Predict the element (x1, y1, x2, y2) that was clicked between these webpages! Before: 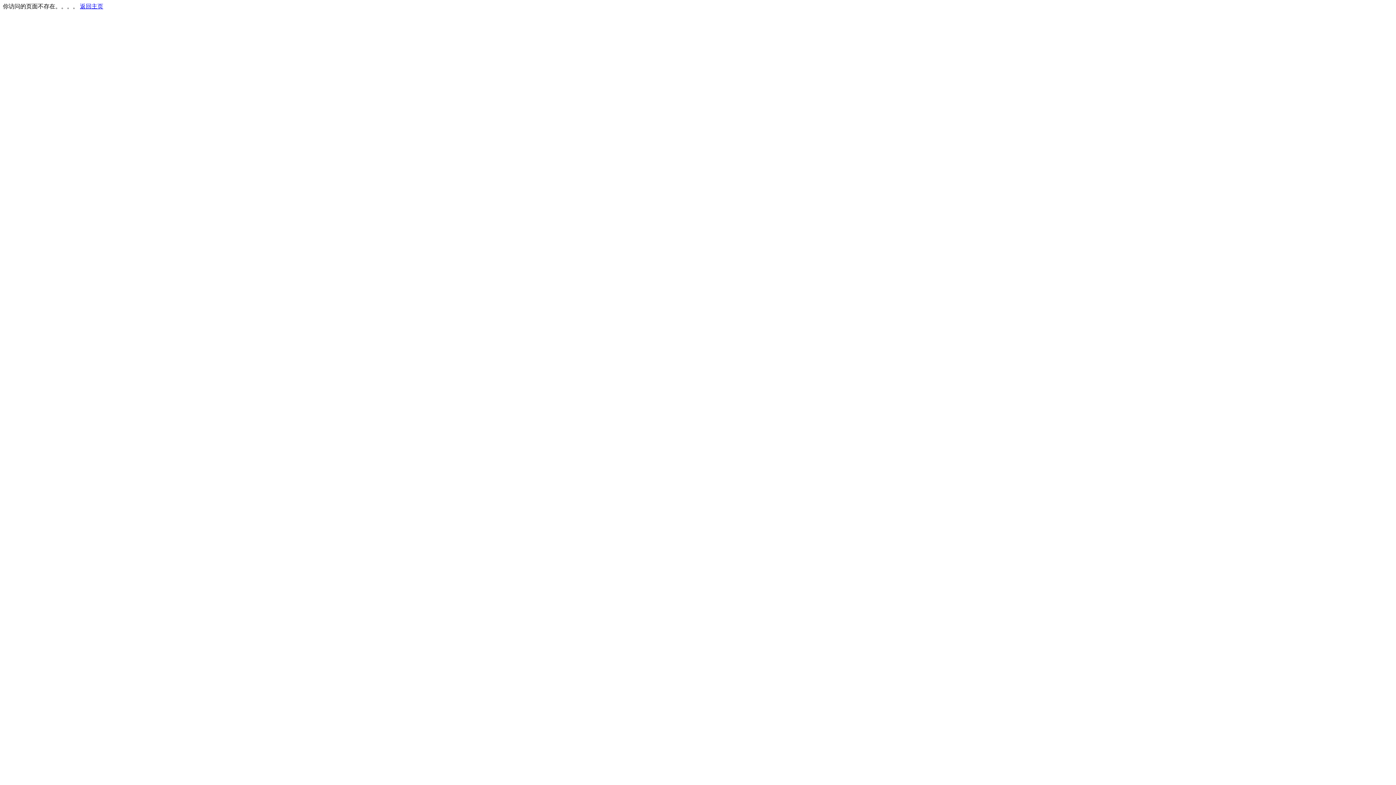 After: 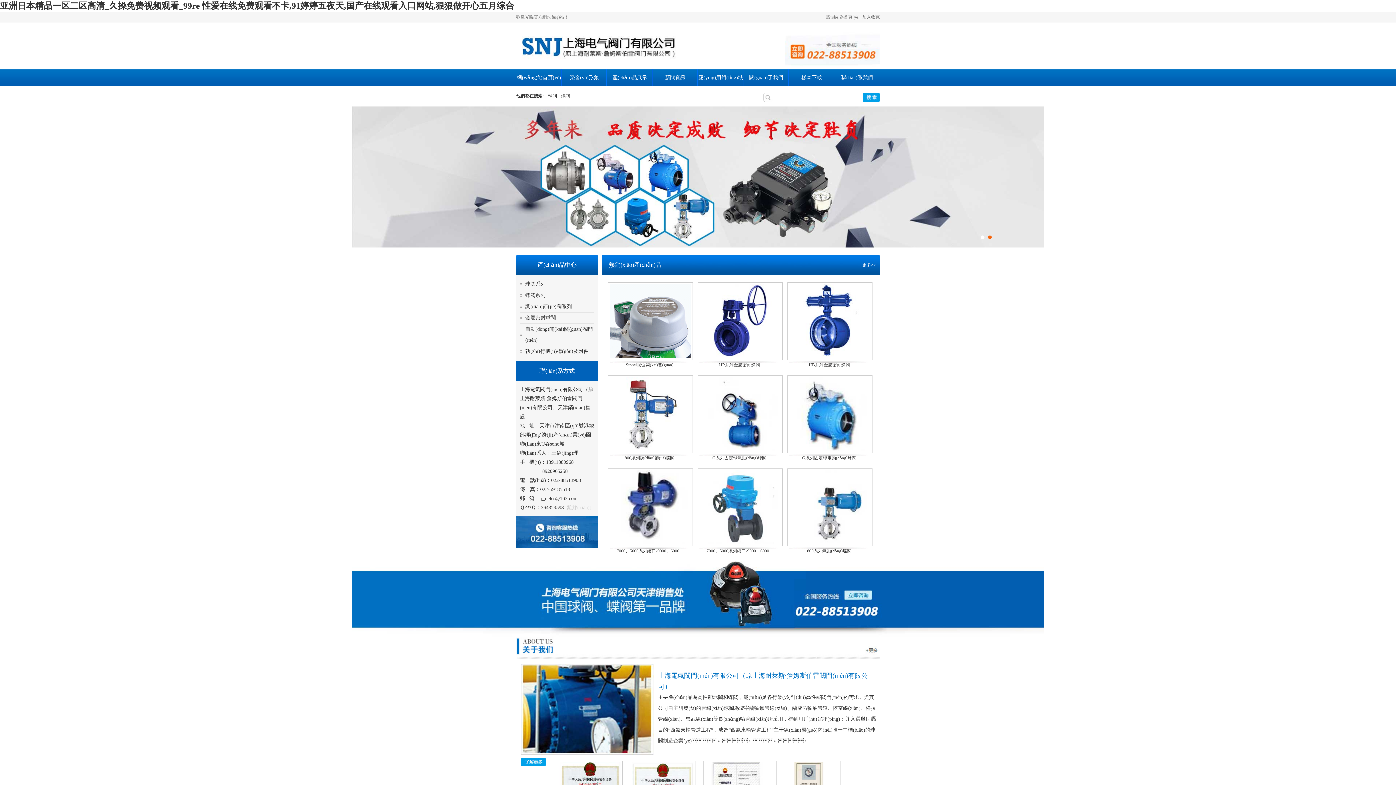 Action: bbox: (80, 3, 103, 9) label: 返回主页